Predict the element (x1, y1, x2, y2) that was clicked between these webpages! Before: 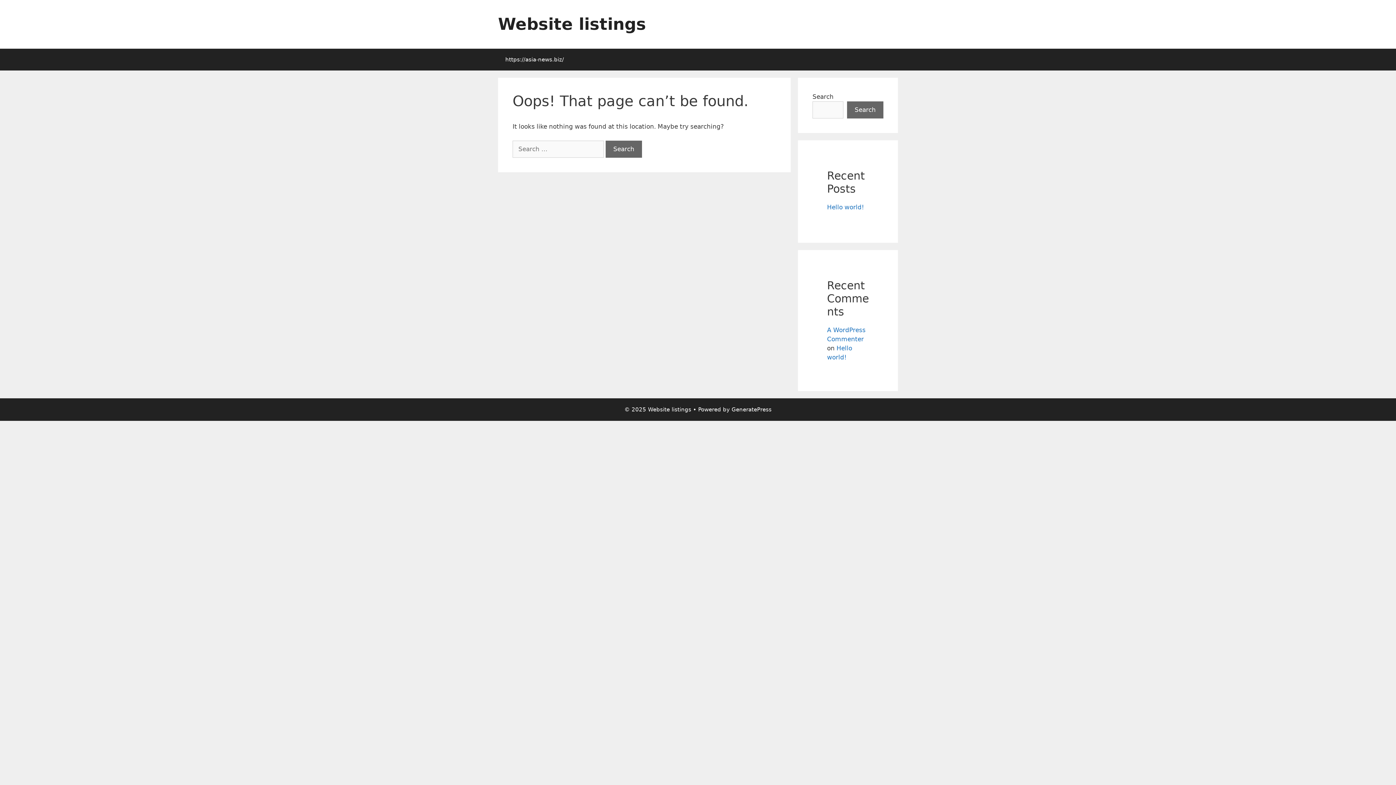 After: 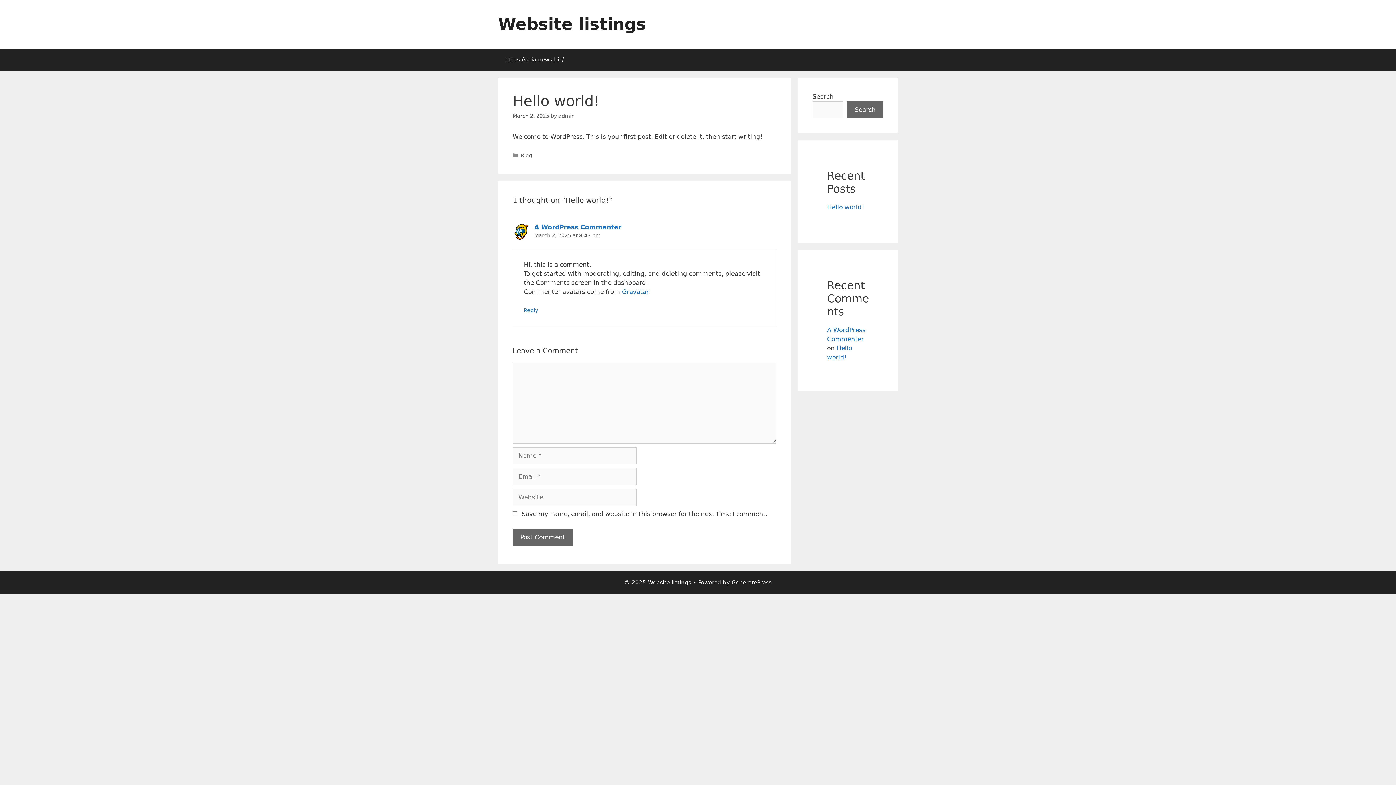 Action: label: Hello world! bbox: (827, 203, 864, 210)